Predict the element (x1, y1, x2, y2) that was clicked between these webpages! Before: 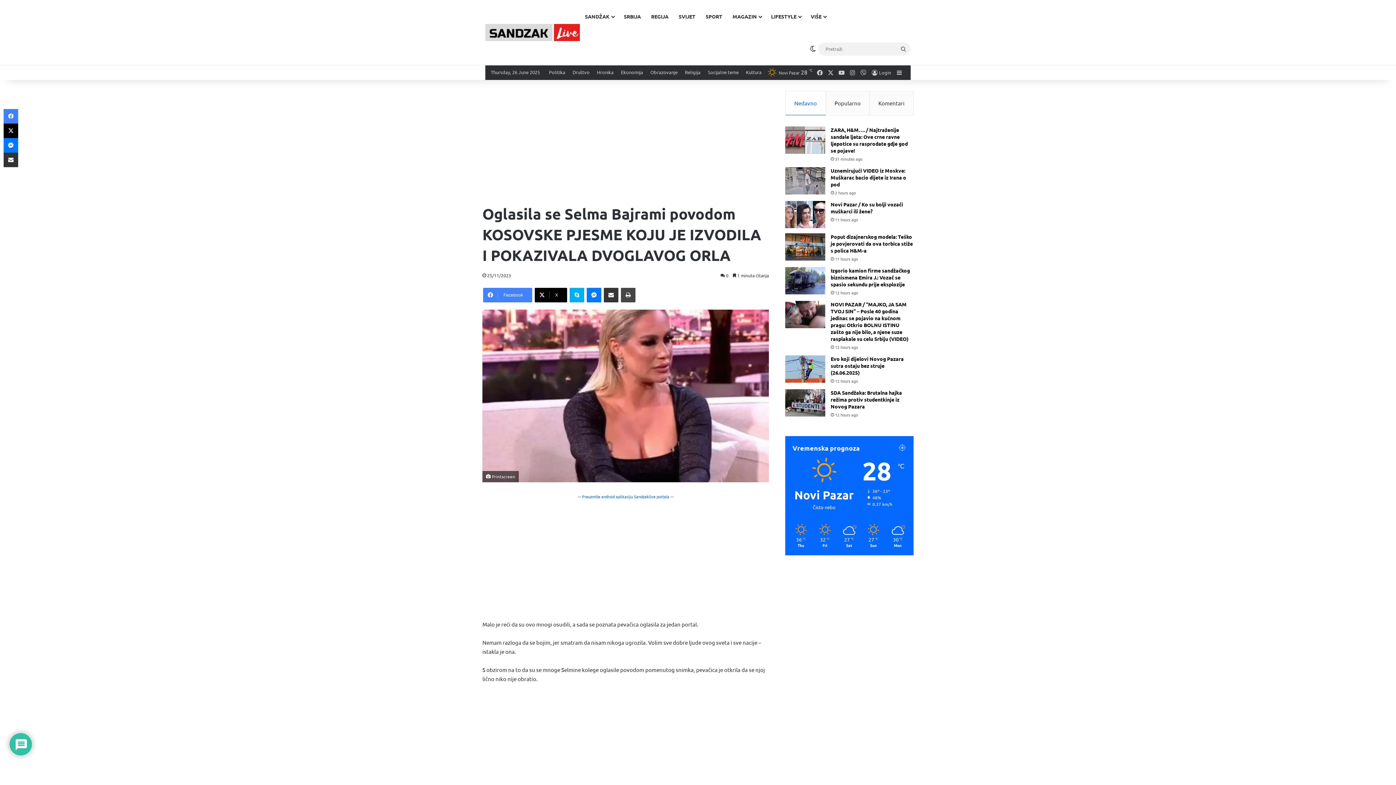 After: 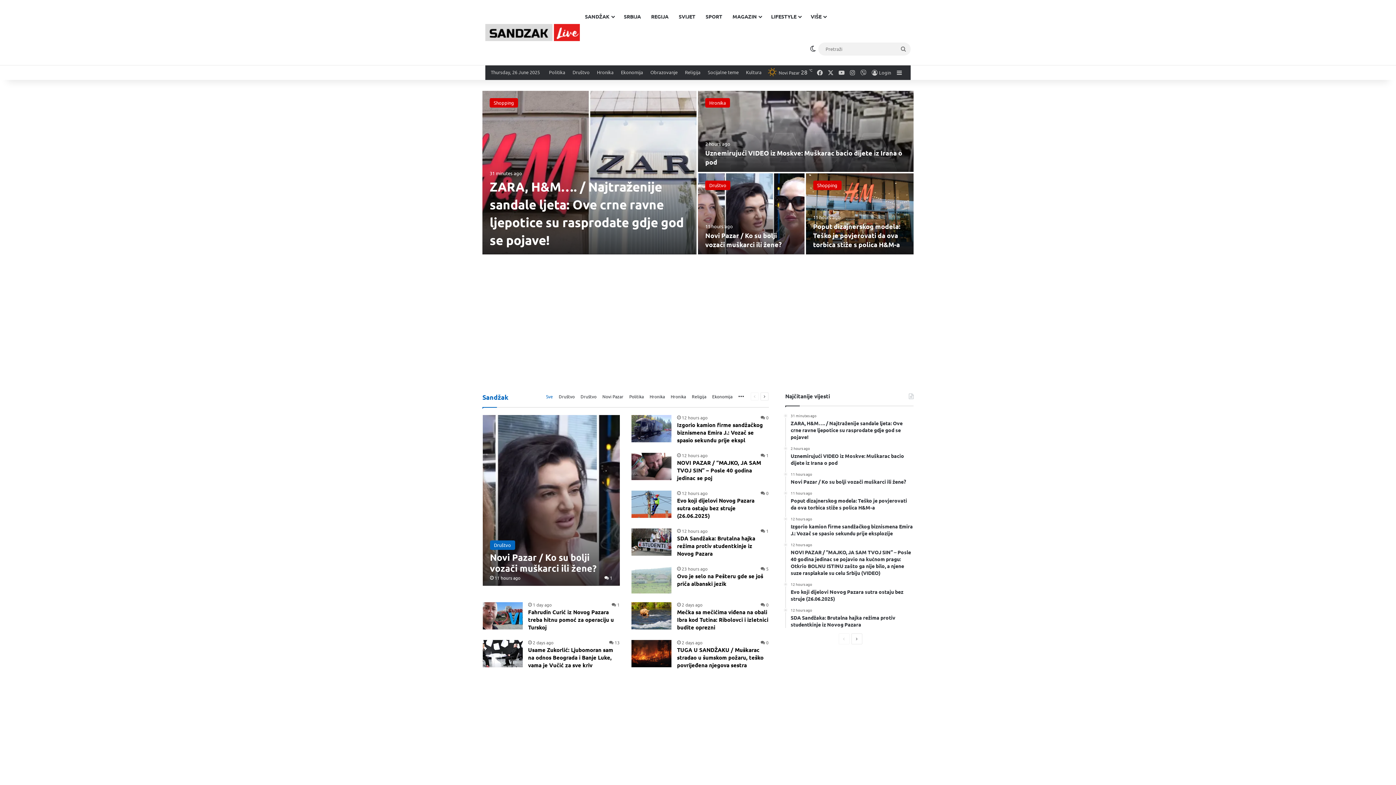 Action: bbox: (485, 24, 580, 41)